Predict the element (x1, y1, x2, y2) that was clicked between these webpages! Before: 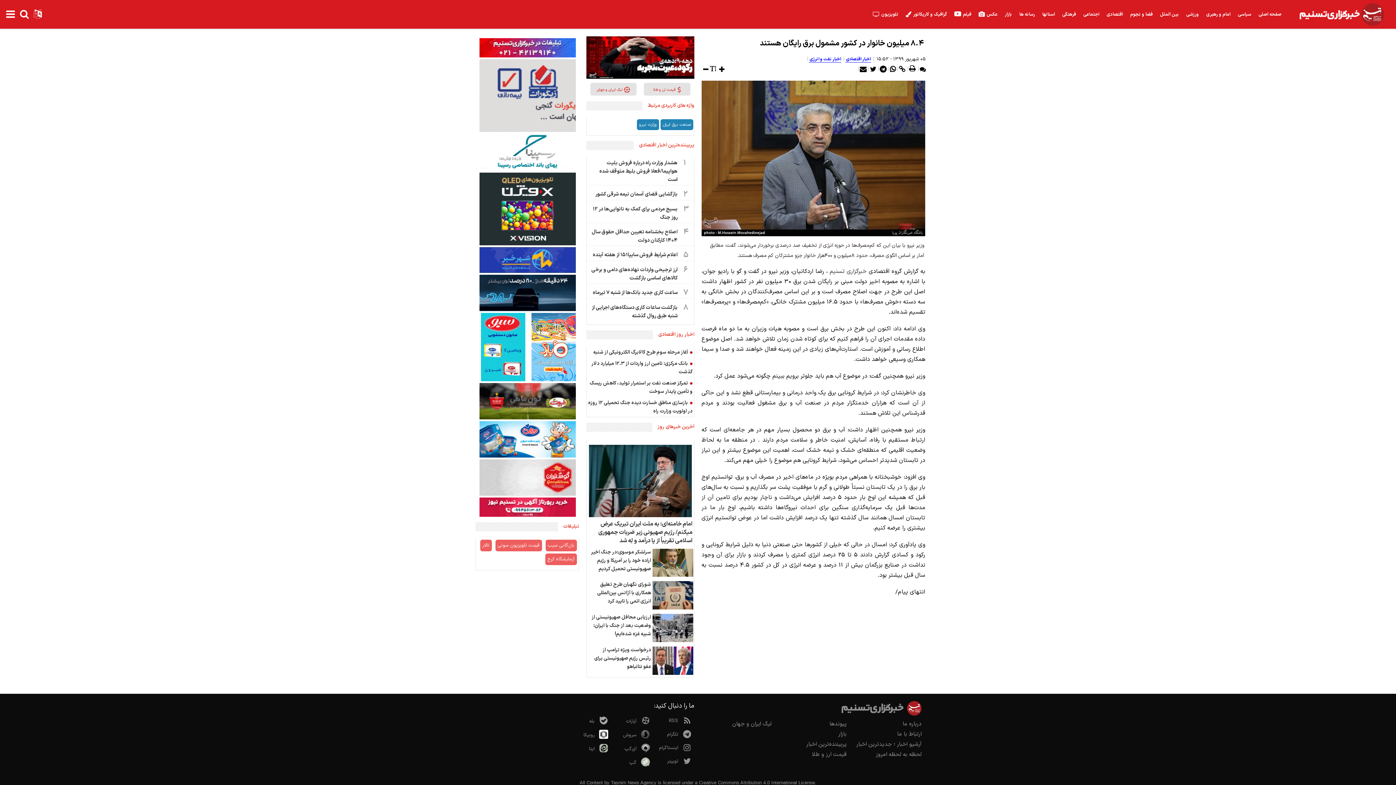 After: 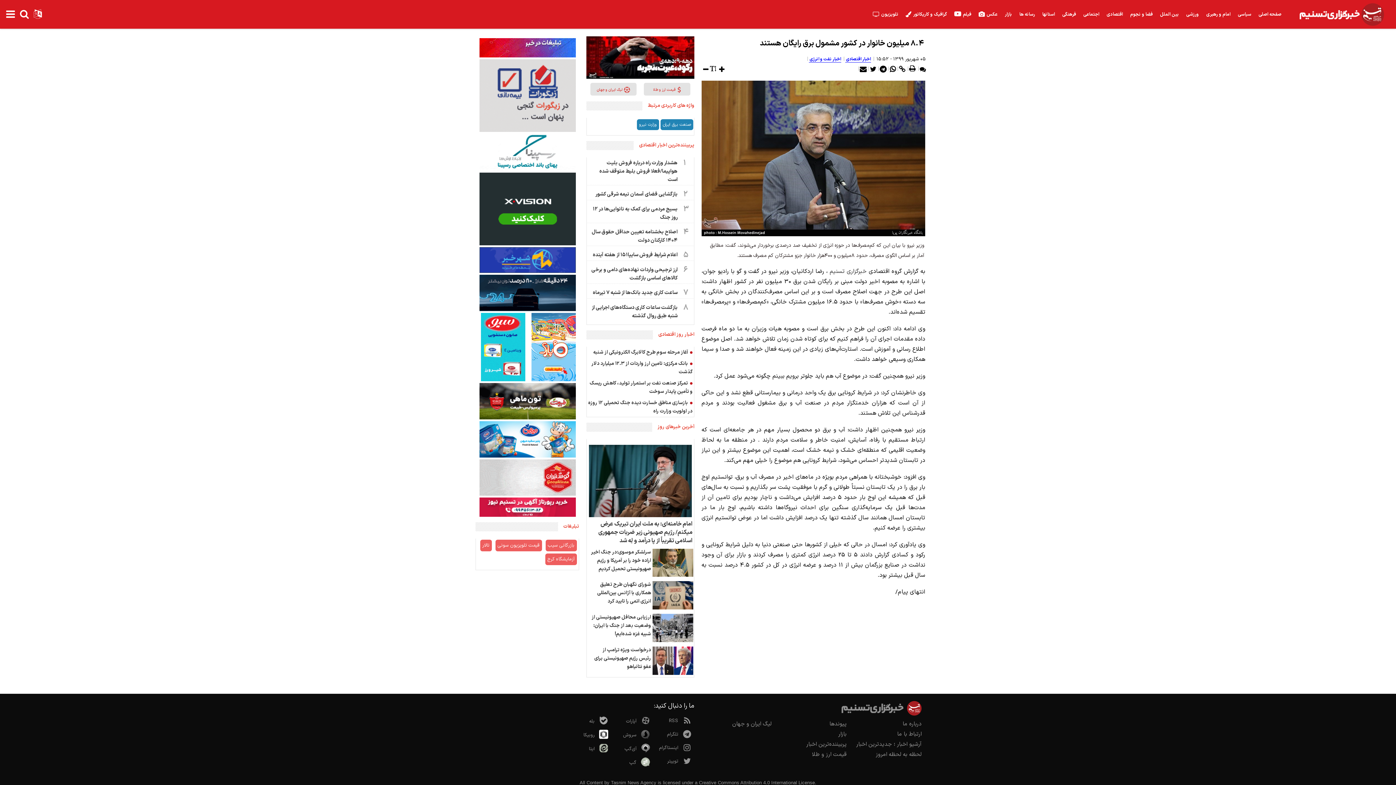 Action: bbox: (528, 310, 579, 318)